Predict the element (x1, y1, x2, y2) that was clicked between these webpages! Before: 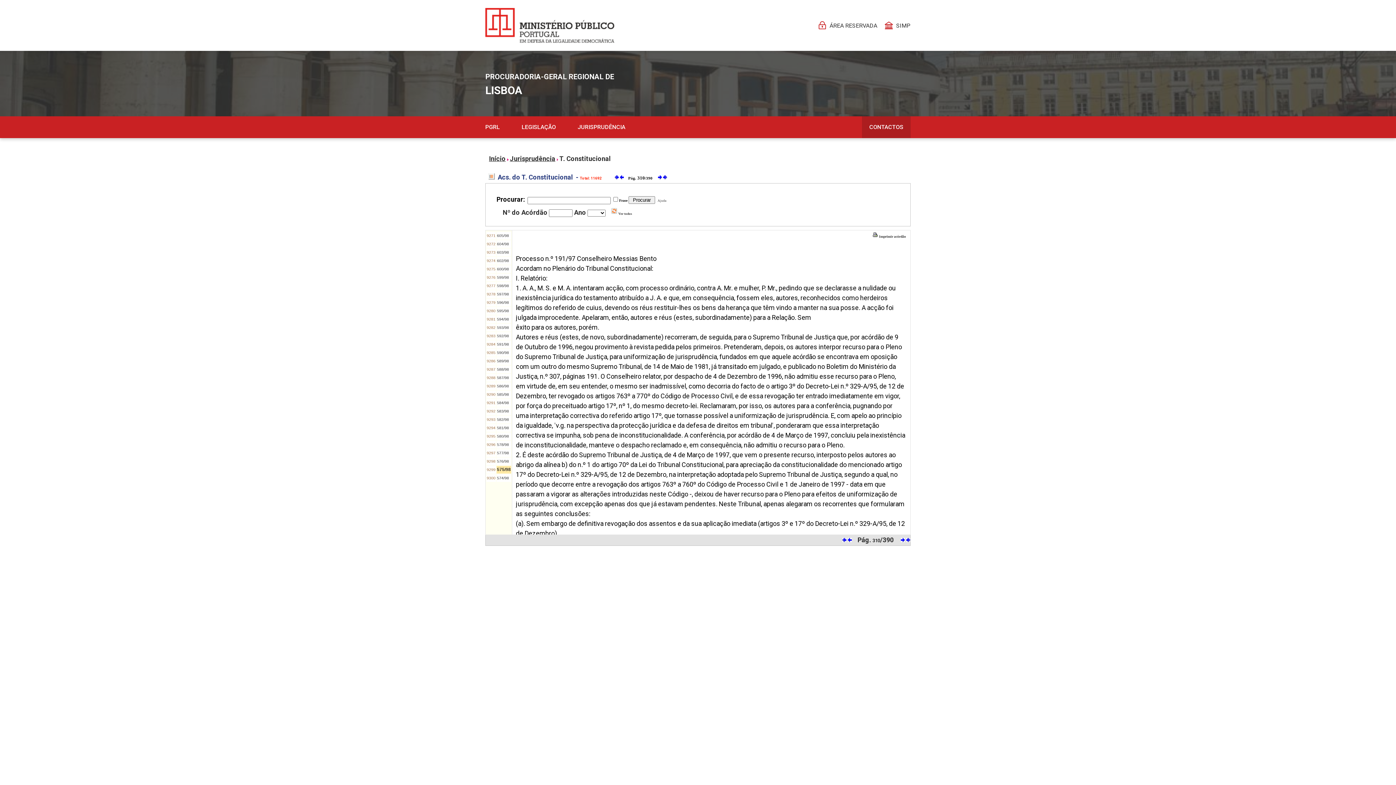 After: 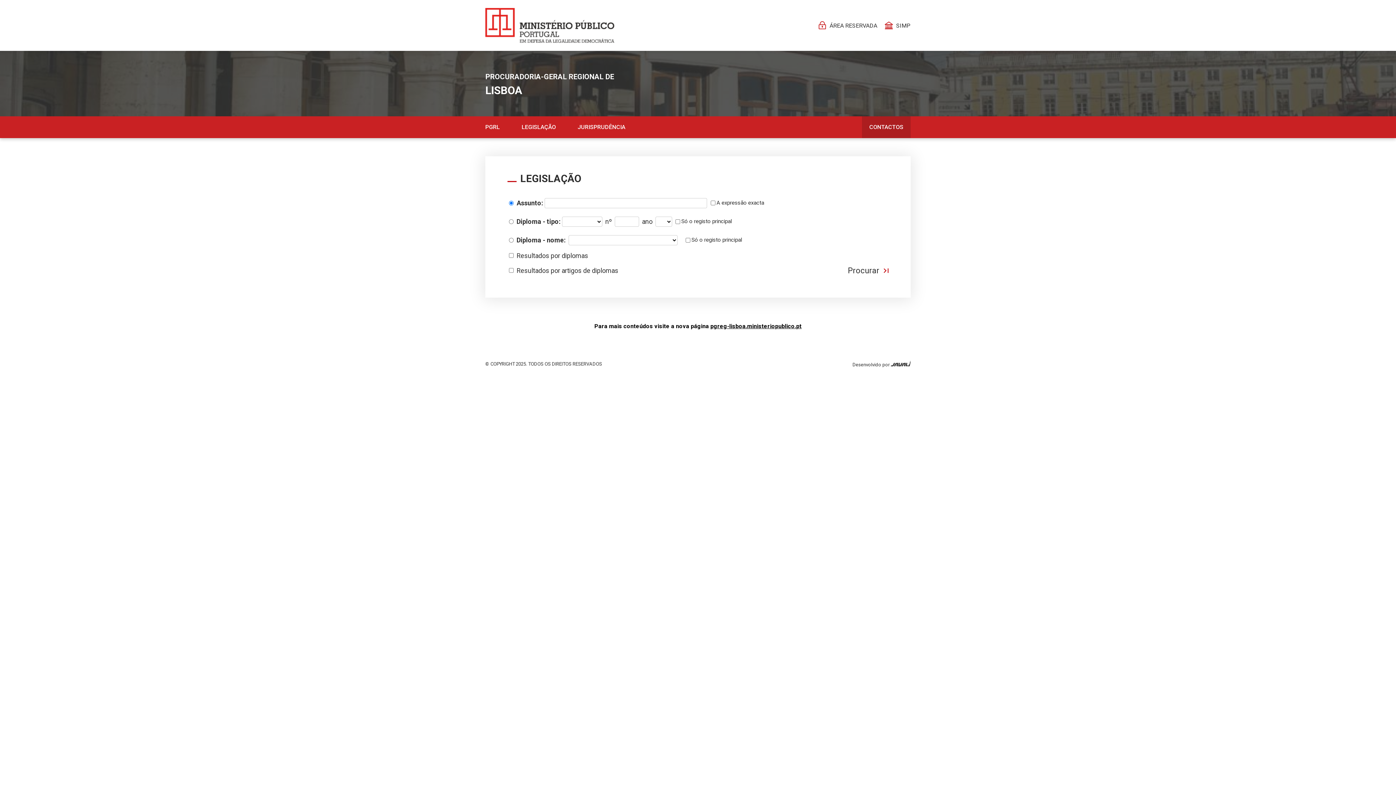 Action: label: PROCURADORIA-GERAL REGIONAL

 DE
LISBOA bbox: (485, 72, 614, 97)